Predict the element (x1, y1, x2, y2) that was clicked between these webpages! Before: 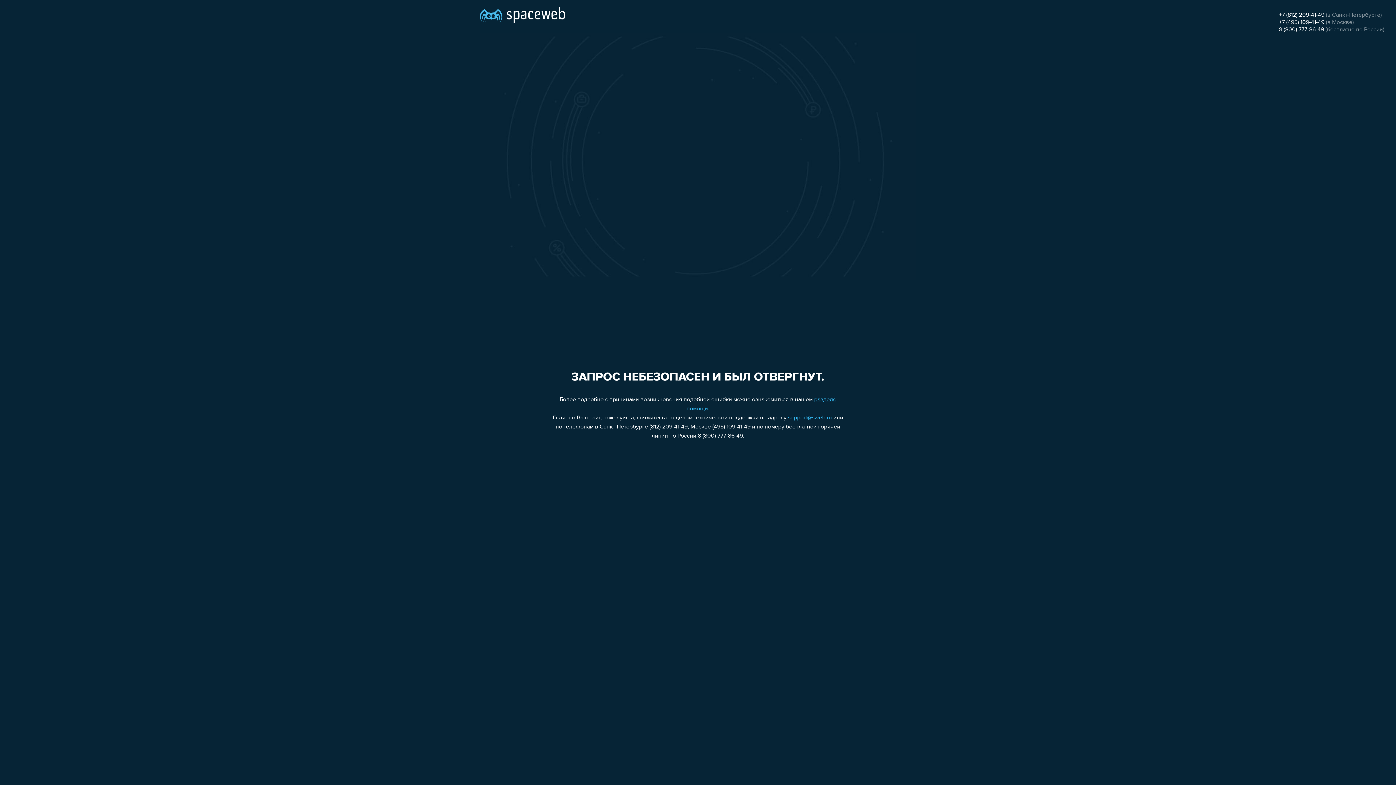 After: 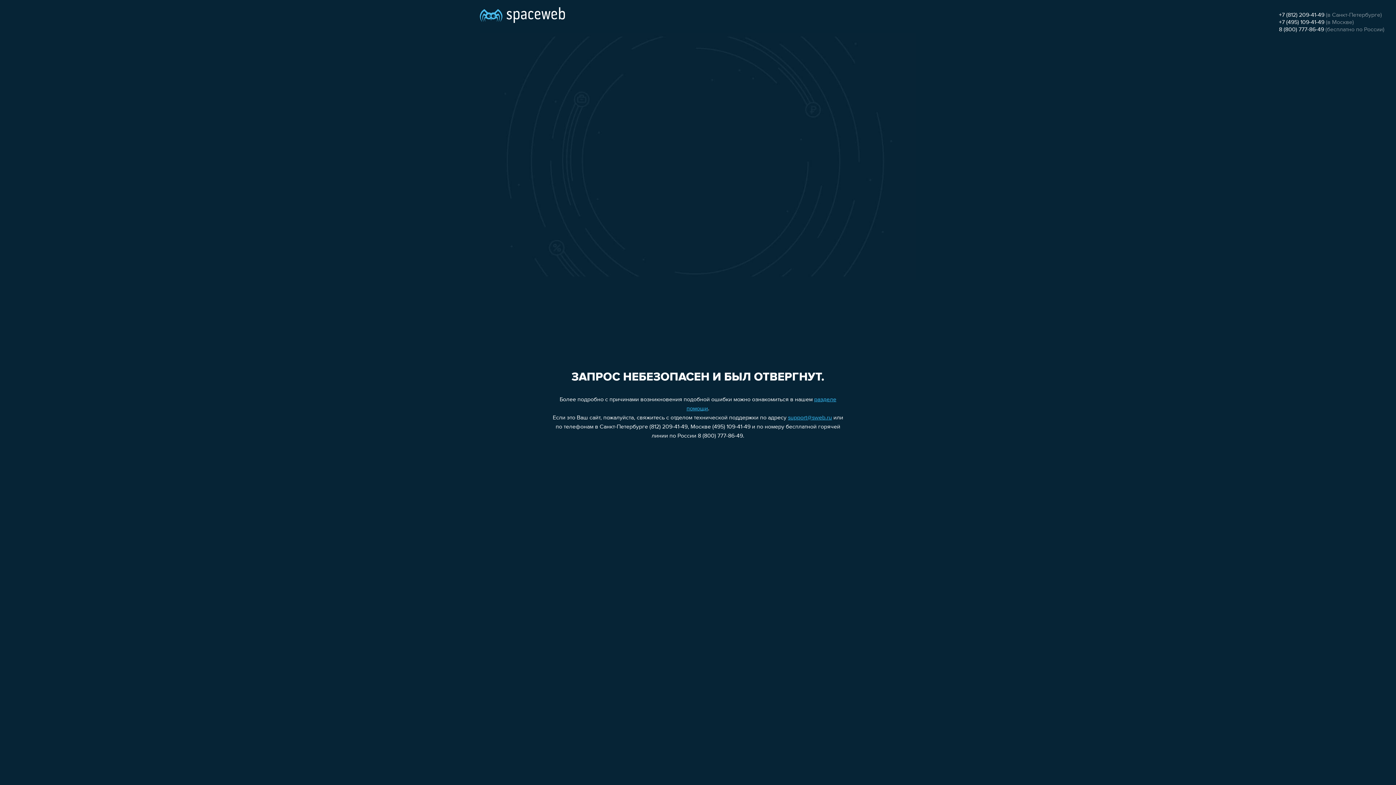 Action: bbox: (1279, 26, 1324, 32) label: 8 (800) 777-86-49